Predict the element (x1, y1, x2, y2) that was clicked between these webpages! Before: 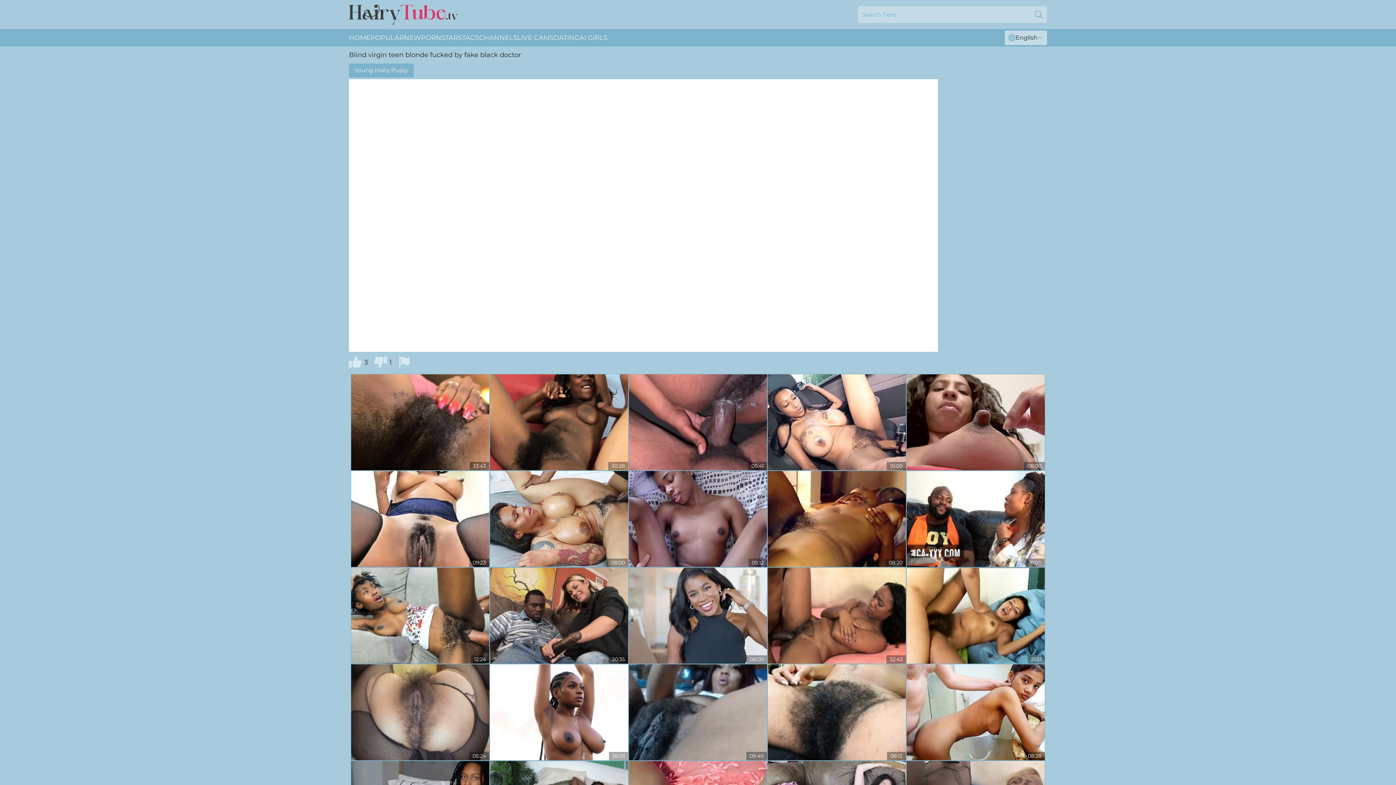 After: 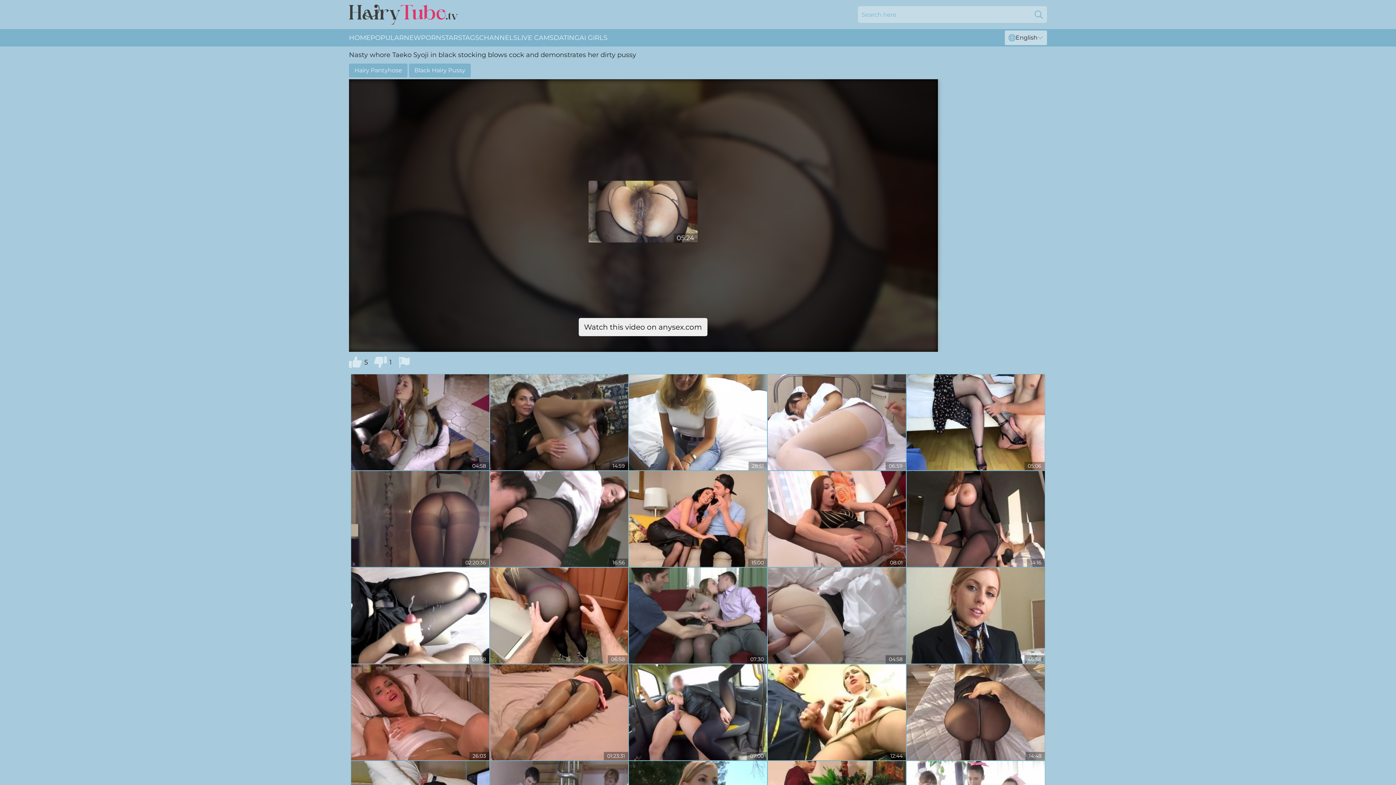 Action: bbox: (351, 664, 489, 760)